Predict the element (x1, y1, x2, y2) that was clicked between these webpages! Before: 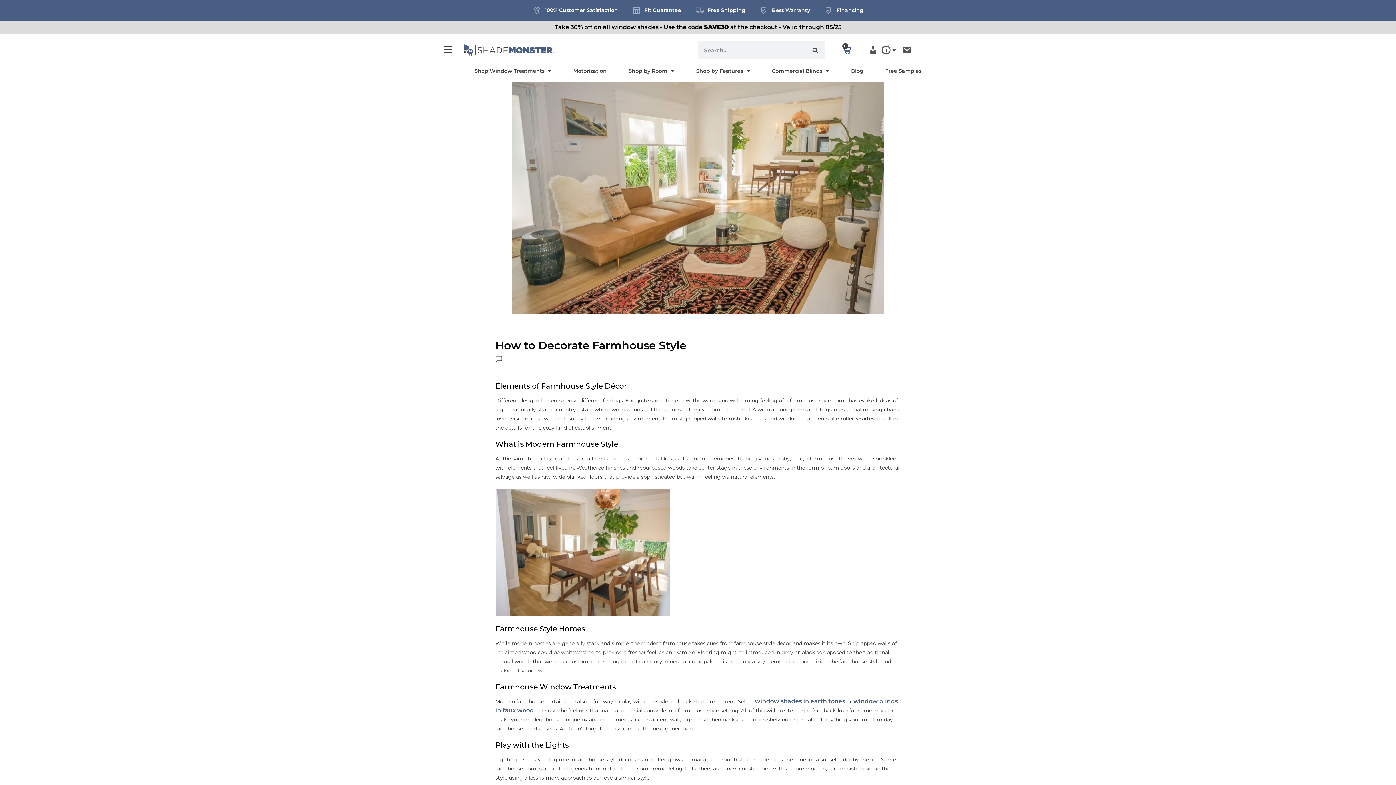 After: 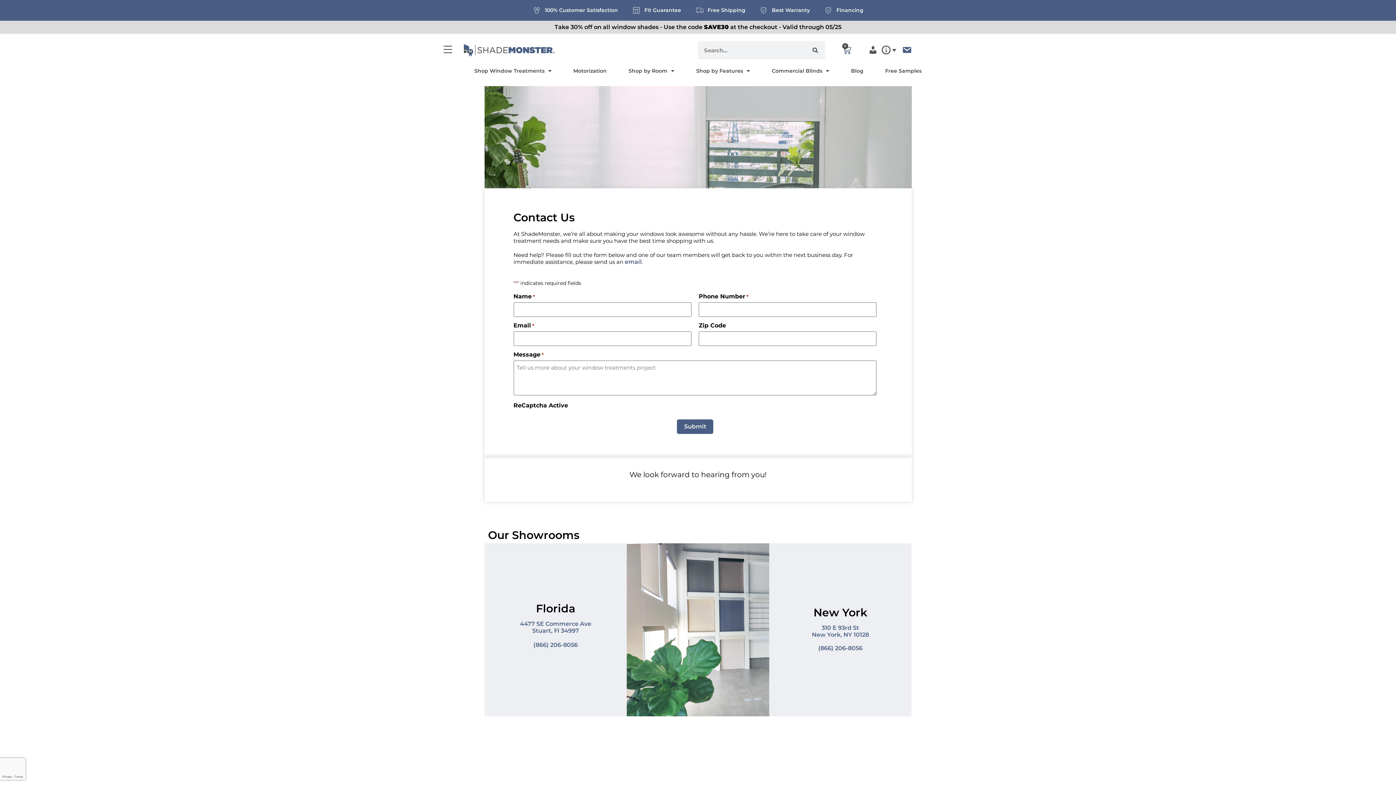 Action: label: Contact bbox: (900, 42, 913, 57)